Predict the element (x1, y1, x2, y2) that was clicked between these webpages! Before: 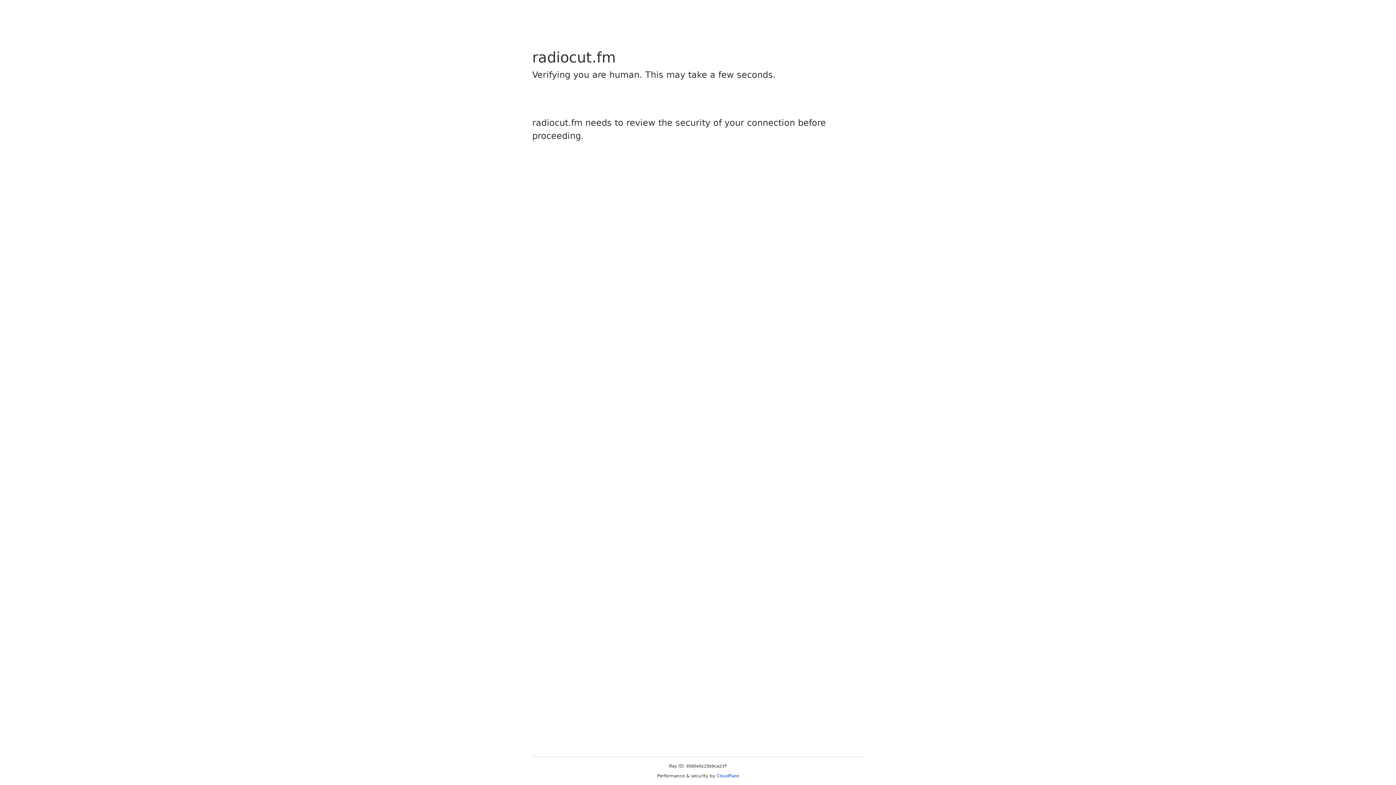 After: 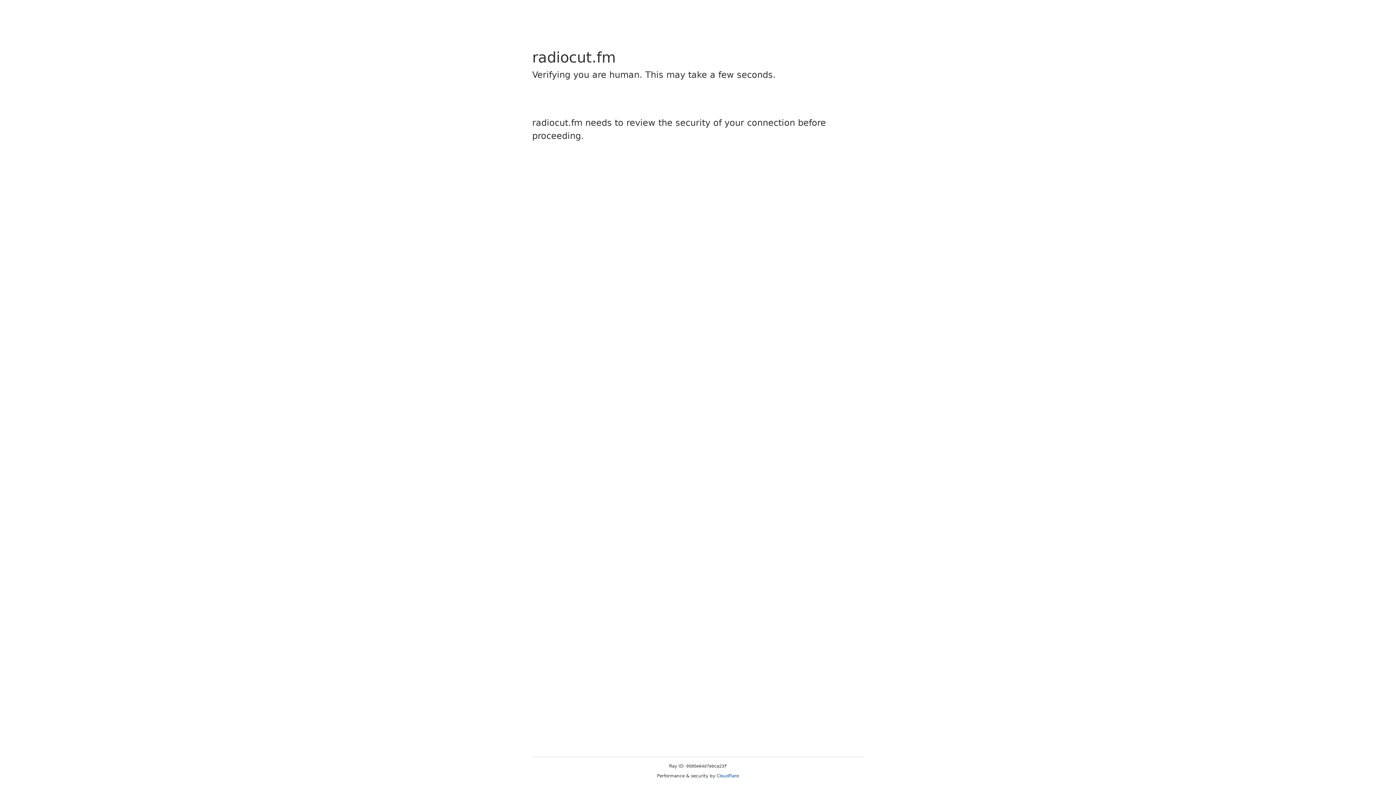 Action: bbox: (716, 773, 739, 778) label: Cloudflare